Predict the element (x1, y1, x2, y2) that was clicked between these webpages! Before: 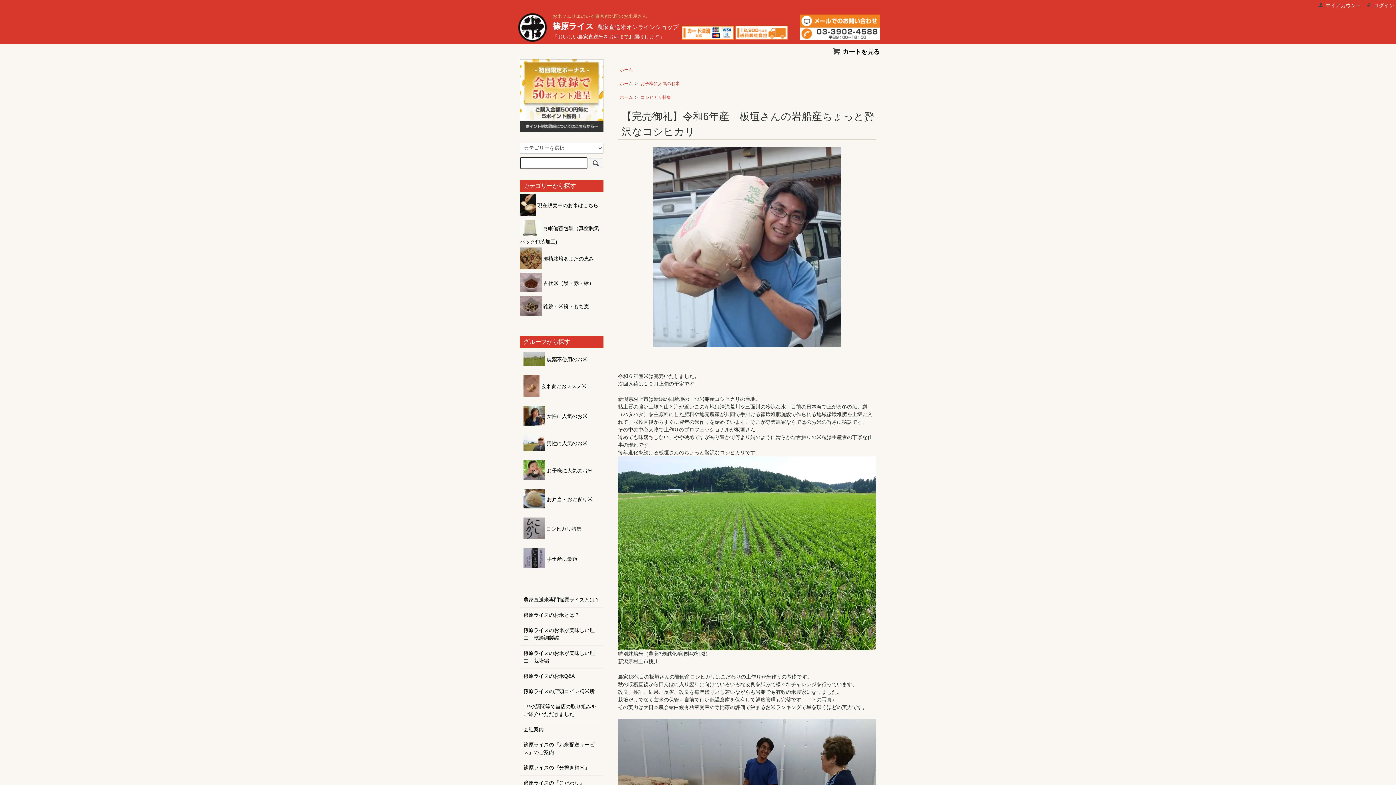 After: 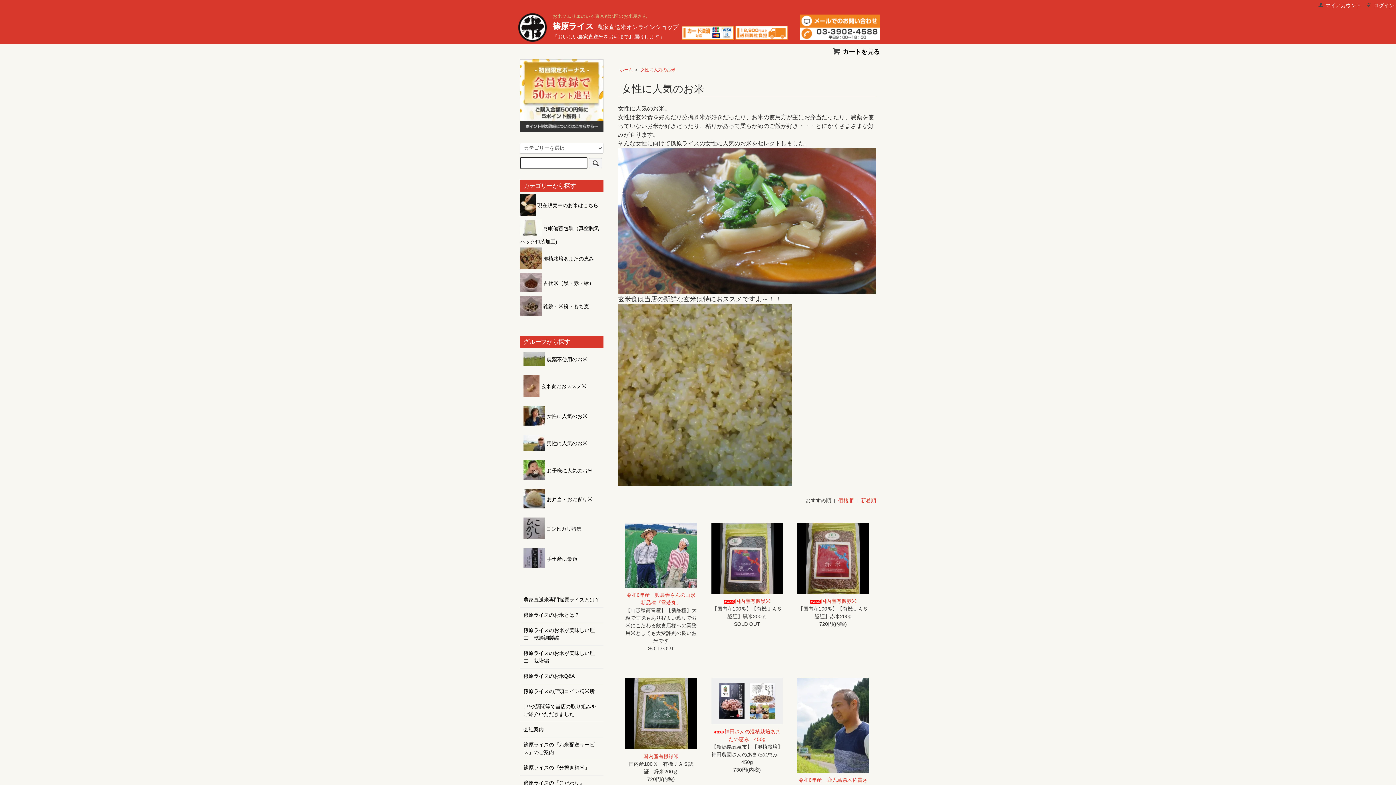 Action: bbox: (523, 413, 587, 419) label:  女性に人気のお米